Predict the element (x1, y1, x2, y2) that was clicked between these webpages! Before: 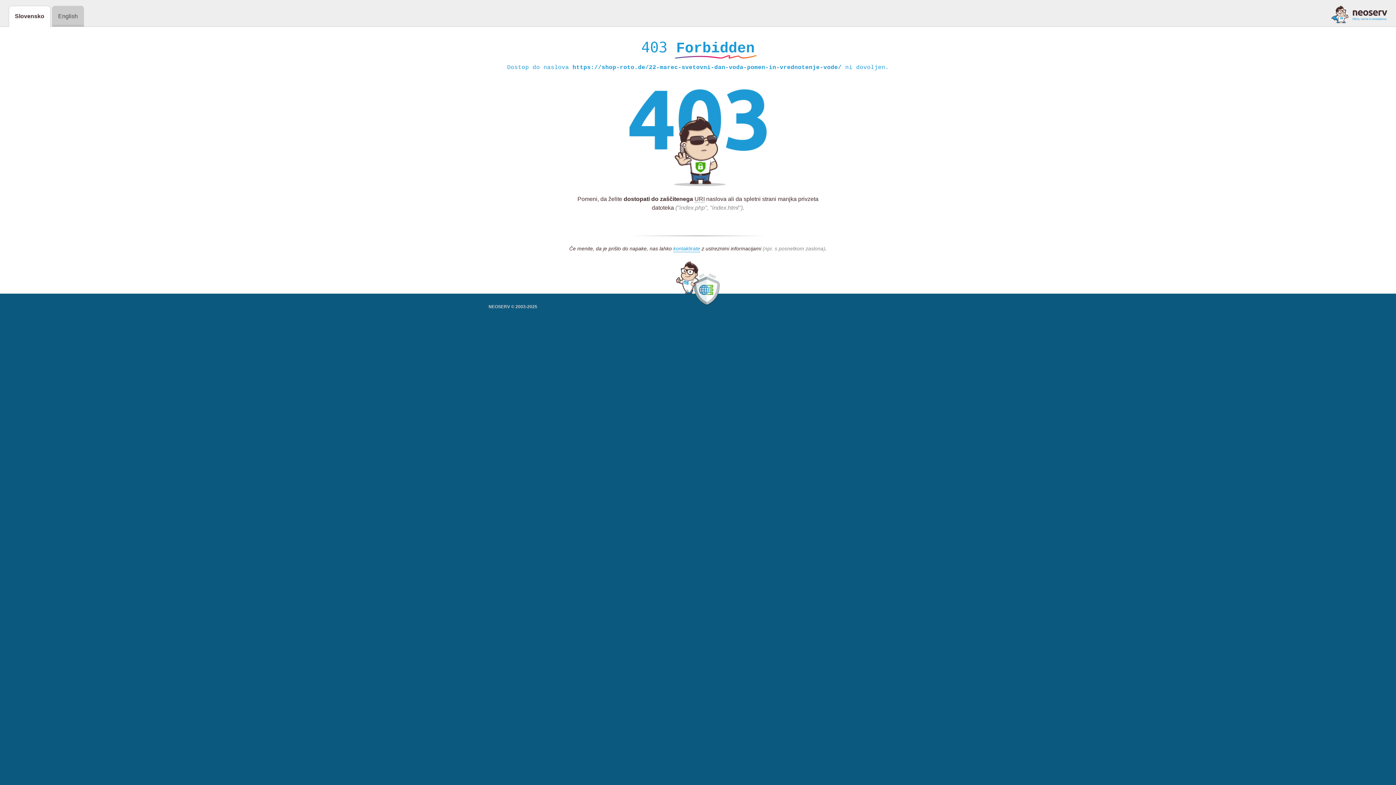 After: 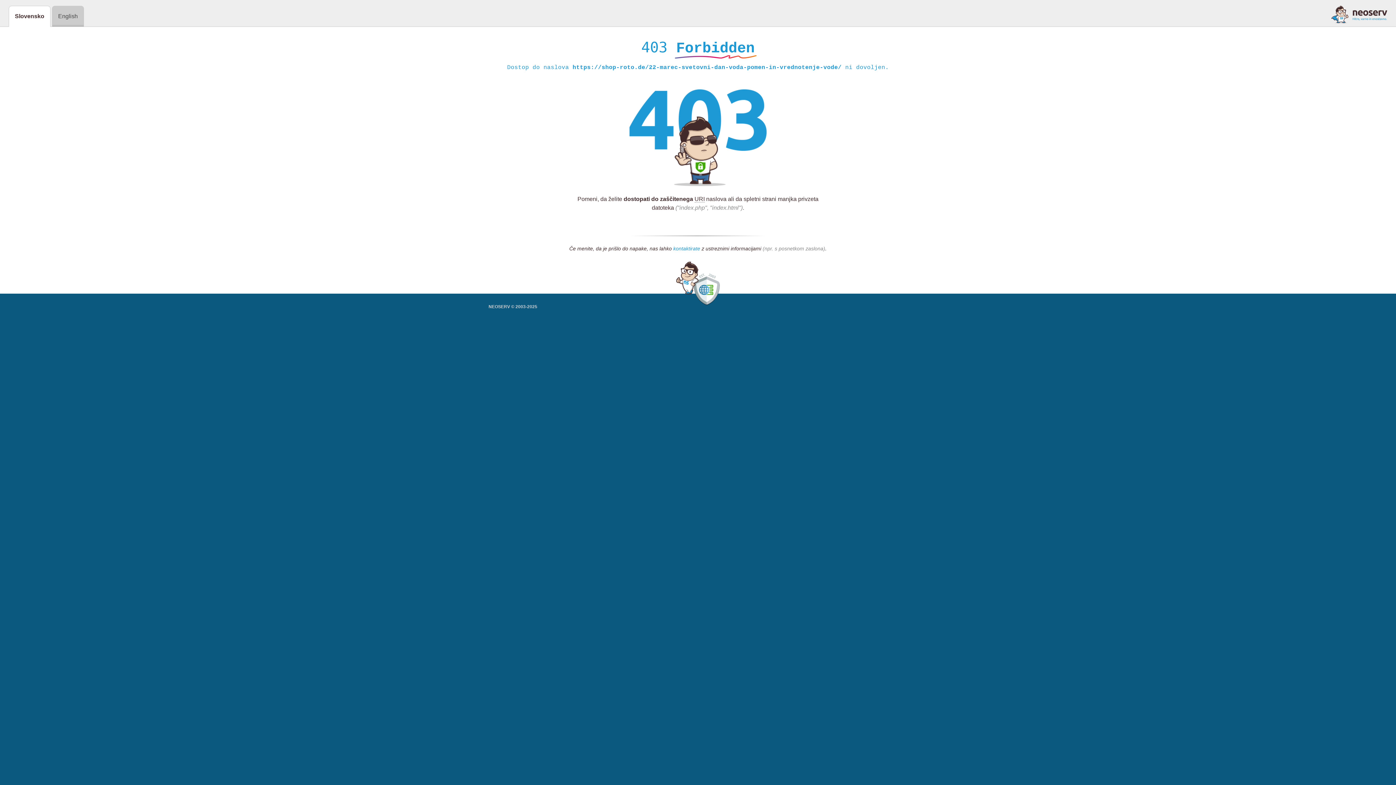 Action: bbox: (673, 245, 700, 252) label: kontaktirate